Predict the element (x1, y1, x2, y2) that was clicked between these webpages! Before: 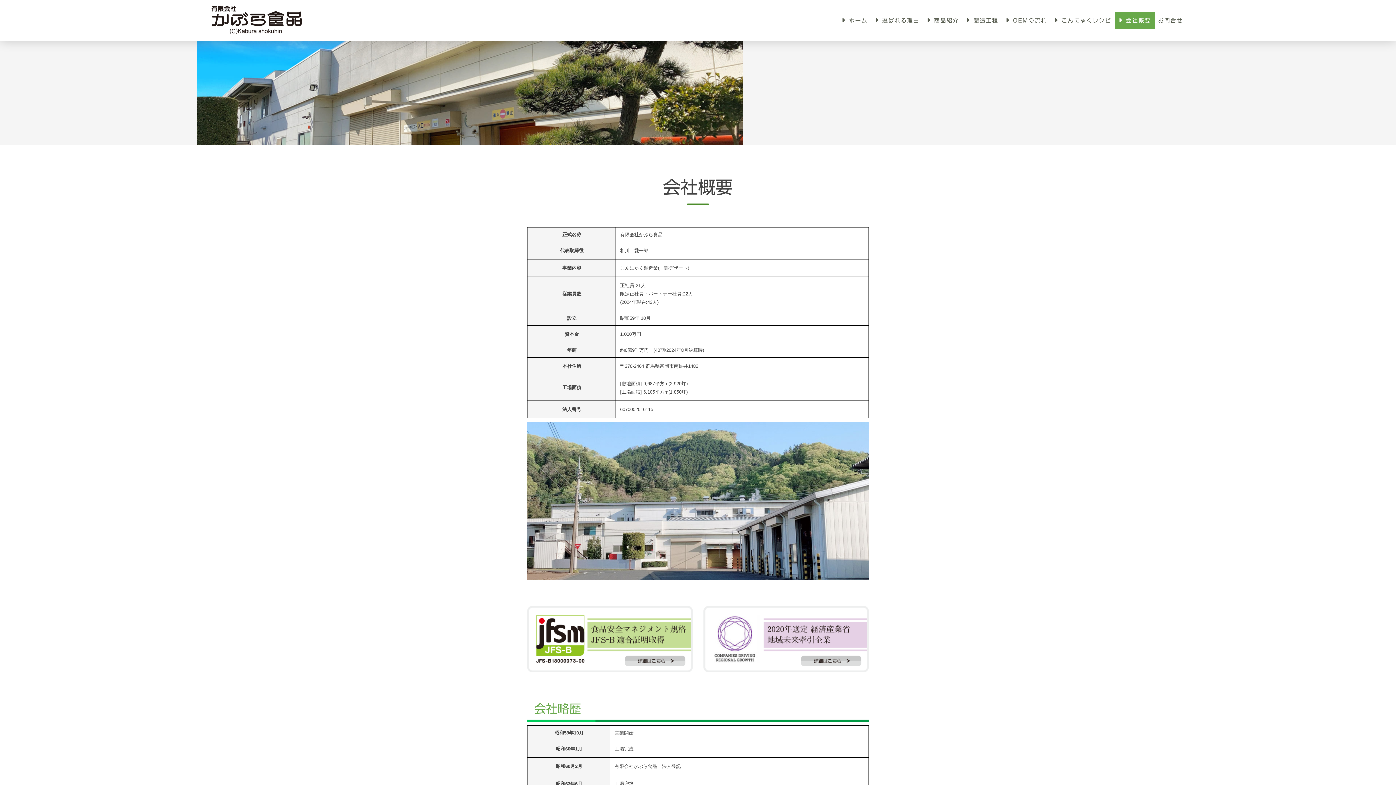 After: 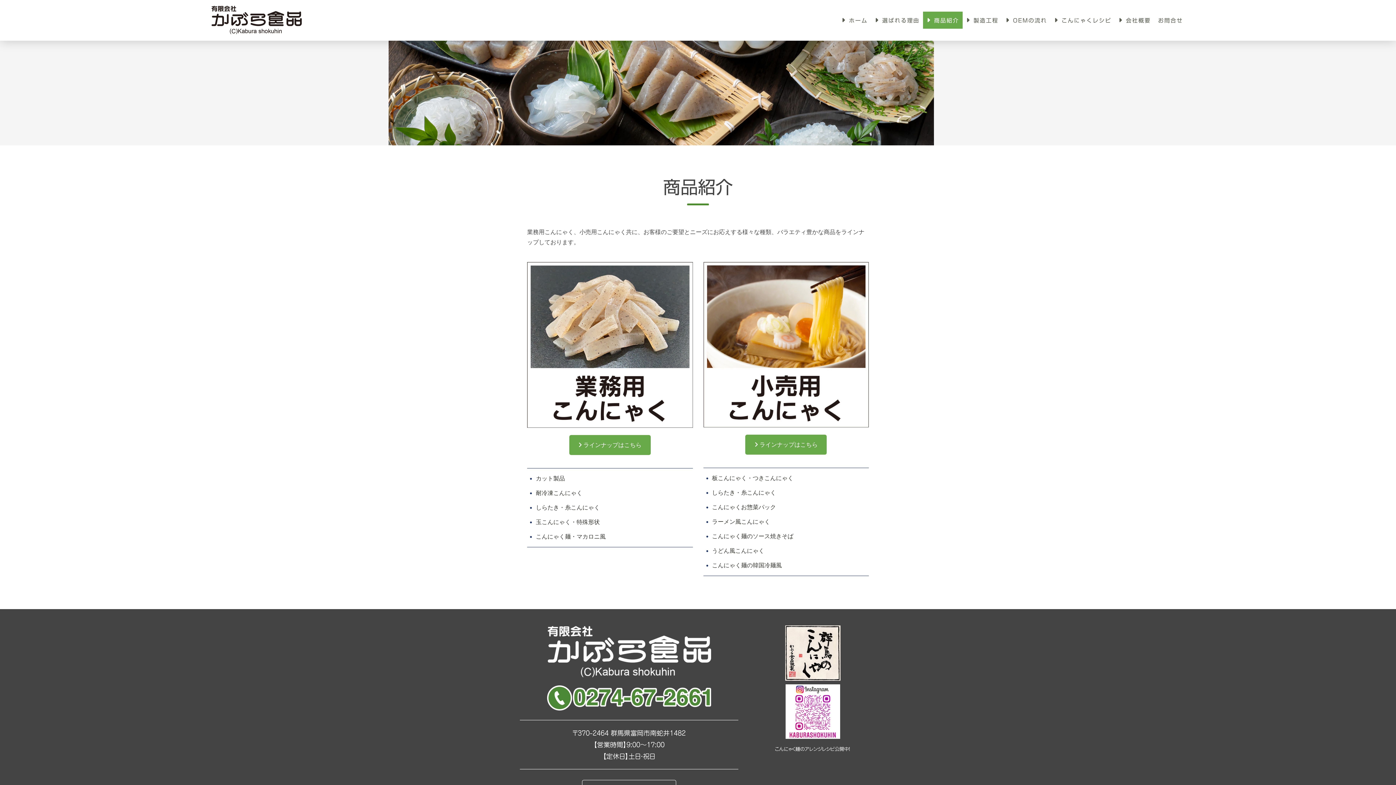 Action: bbox: (923, 11, 962, 28) label: 商品紹介